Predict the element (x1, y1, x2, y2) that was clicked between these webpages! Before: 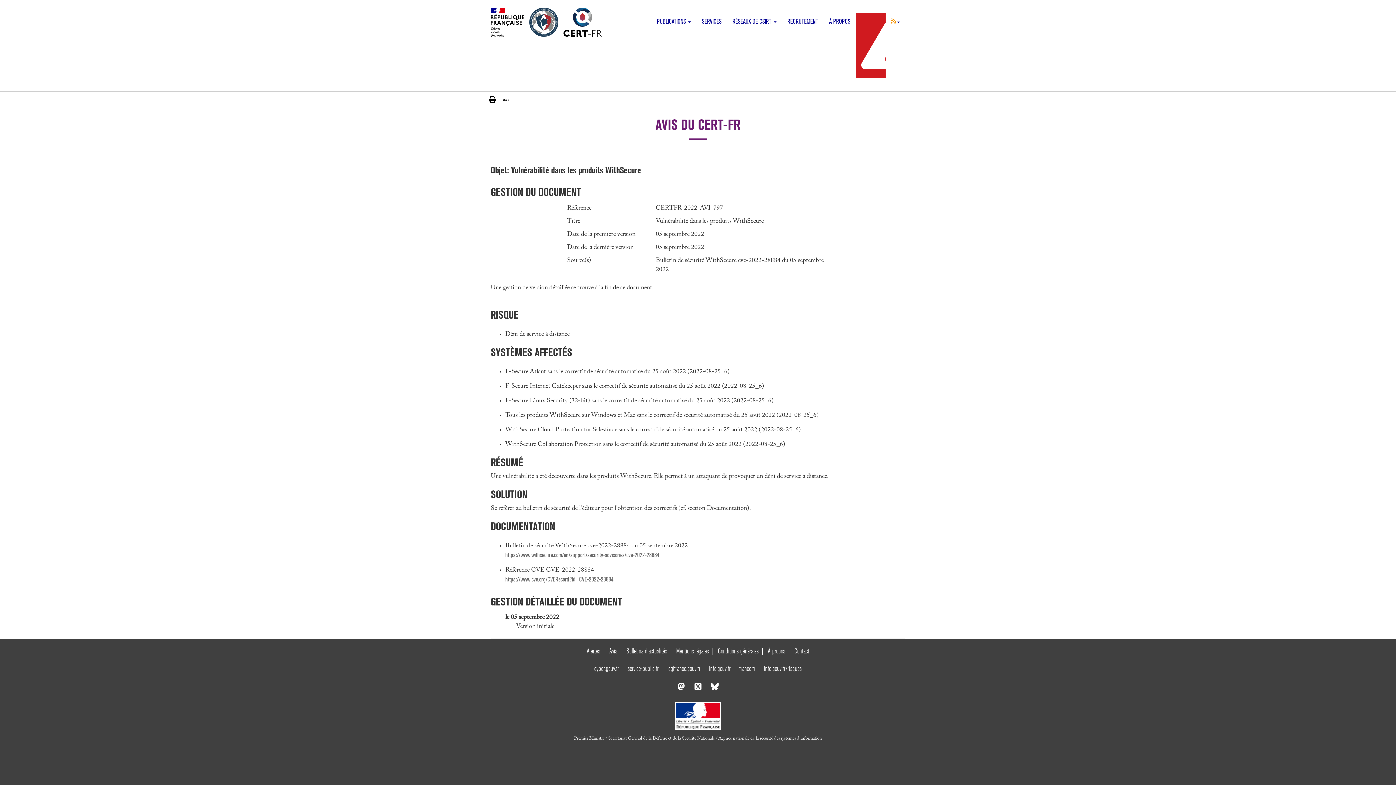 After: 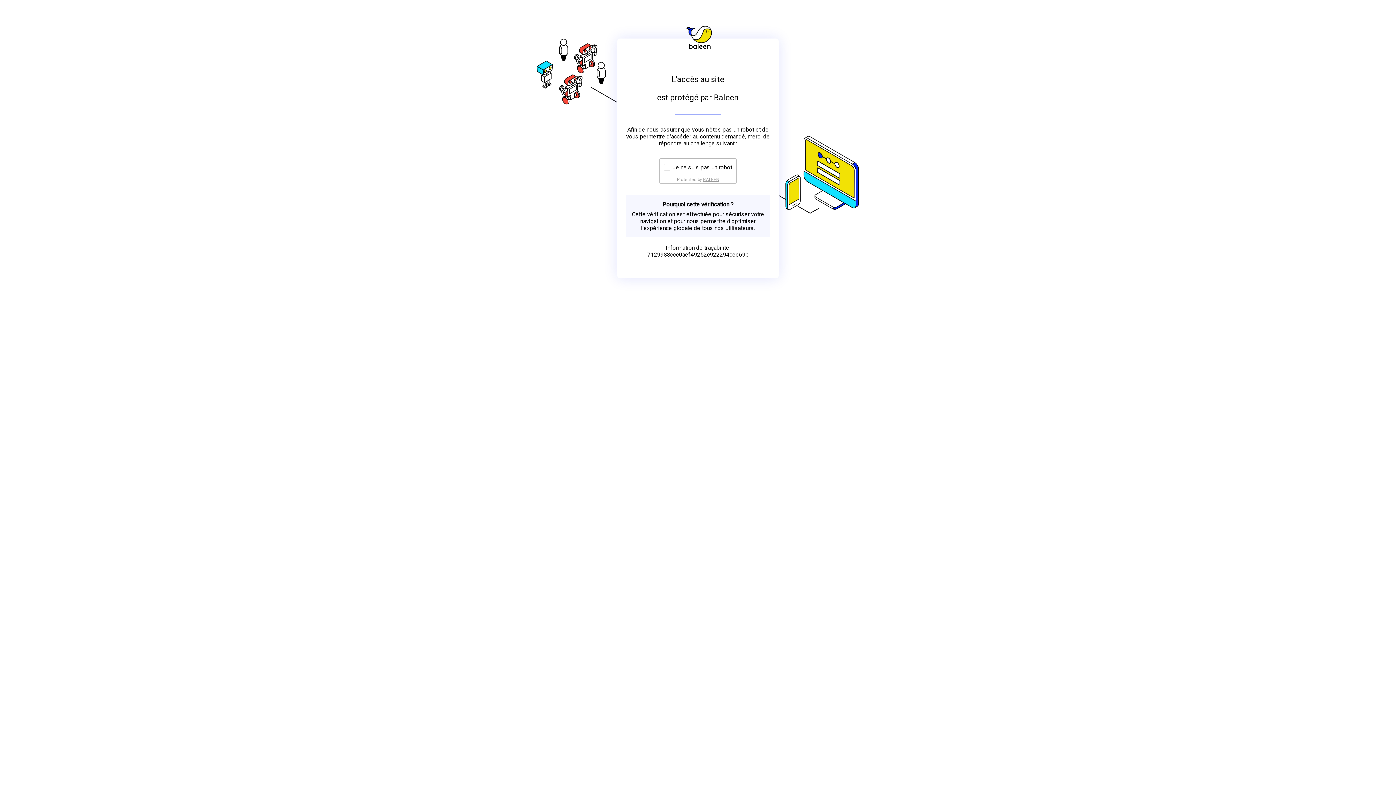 Action: label: cyber.gouv.fr bbox: (594, 664, 619, 673)